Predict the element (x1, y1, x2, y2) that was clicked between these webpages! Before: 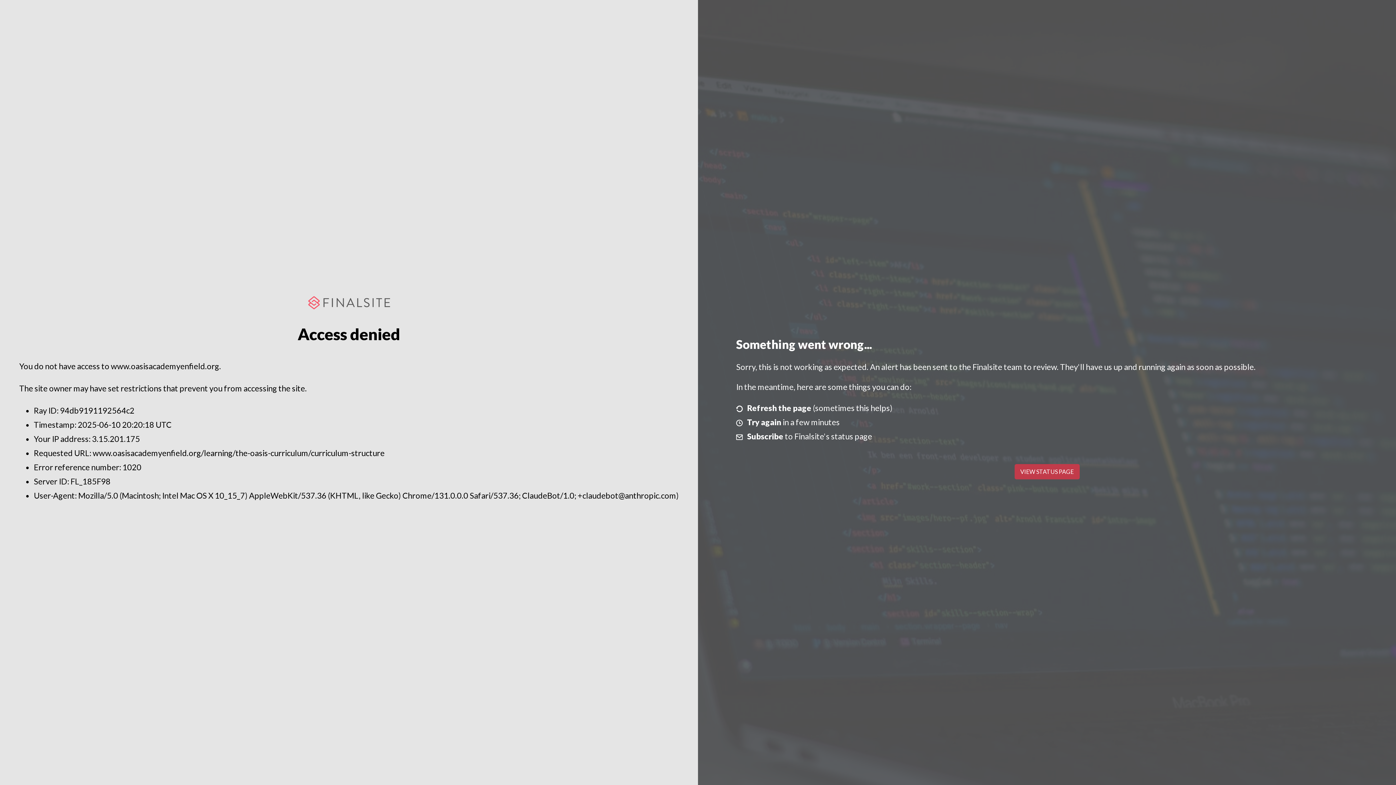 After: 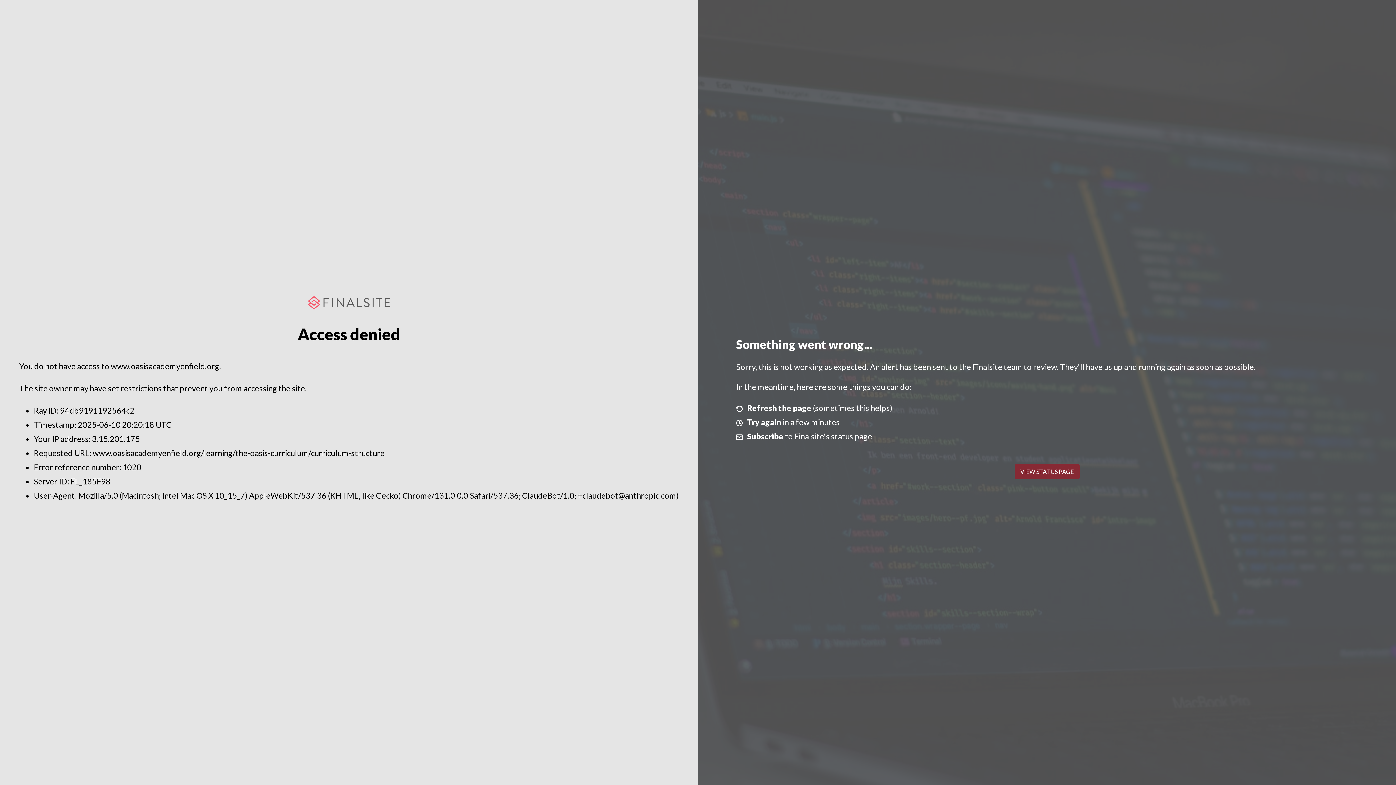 Action: label: VIEW STATUS PAGE bbox: (1014, 464, 1079, 479)